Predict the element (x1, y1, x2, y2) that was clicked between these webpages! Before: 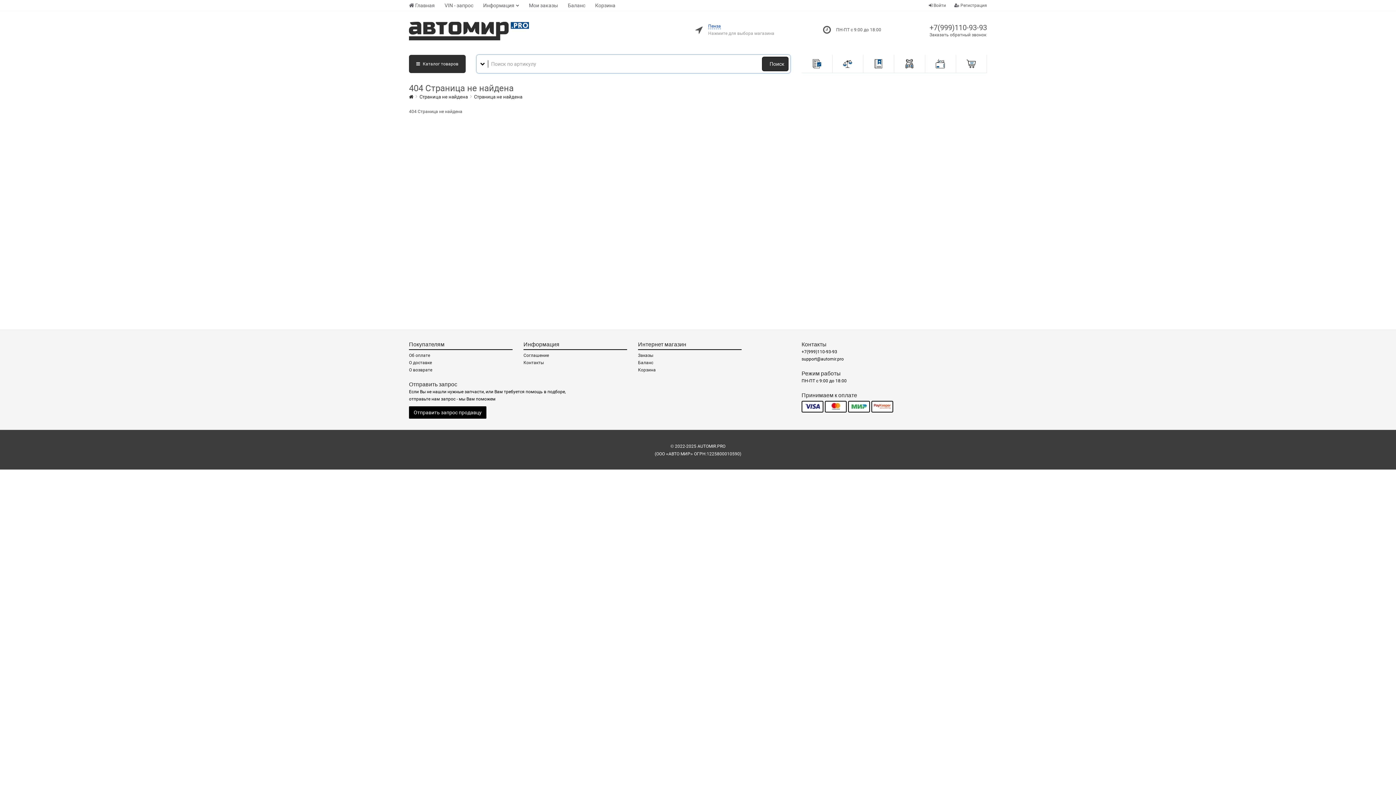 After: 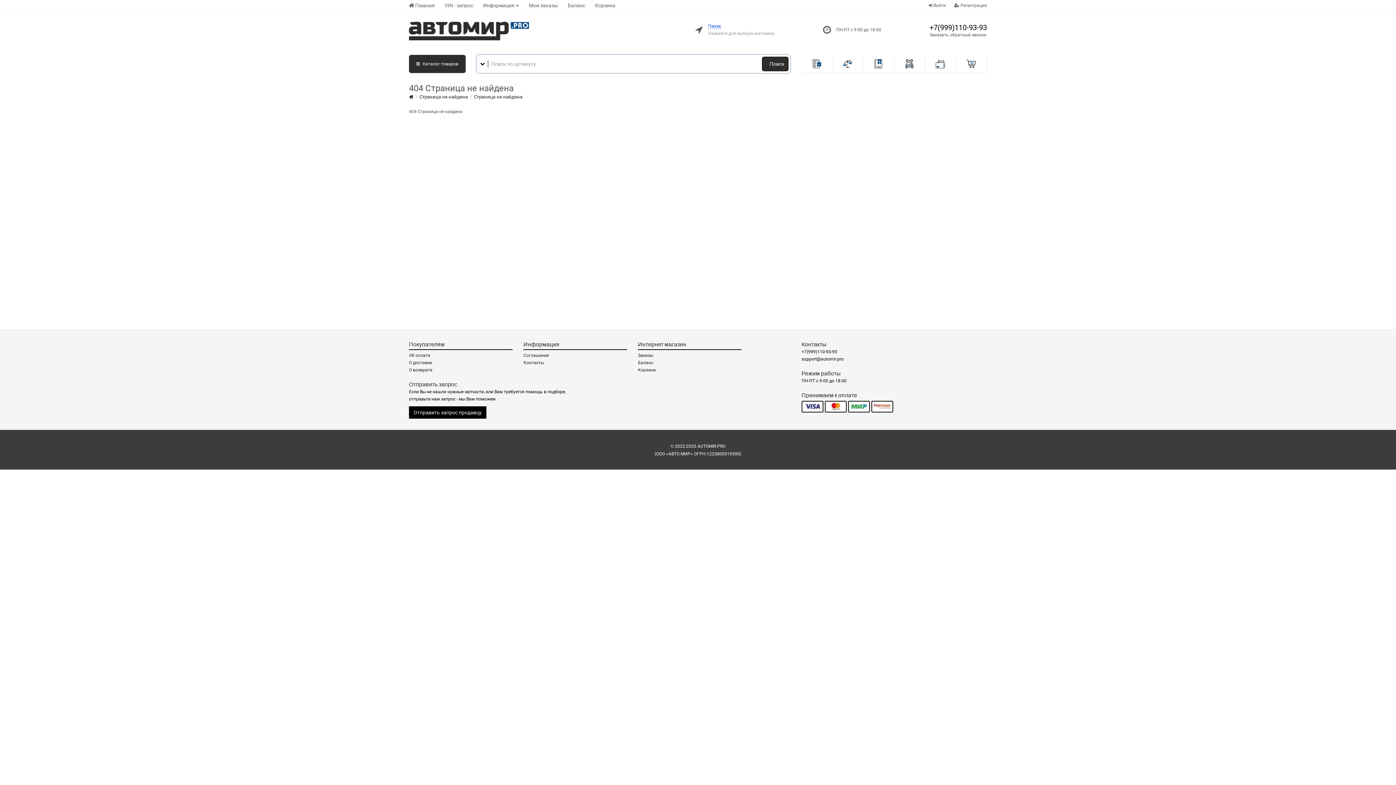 Action: bbox: (881, 24, 987, 31) label: +7(999)110-93-93